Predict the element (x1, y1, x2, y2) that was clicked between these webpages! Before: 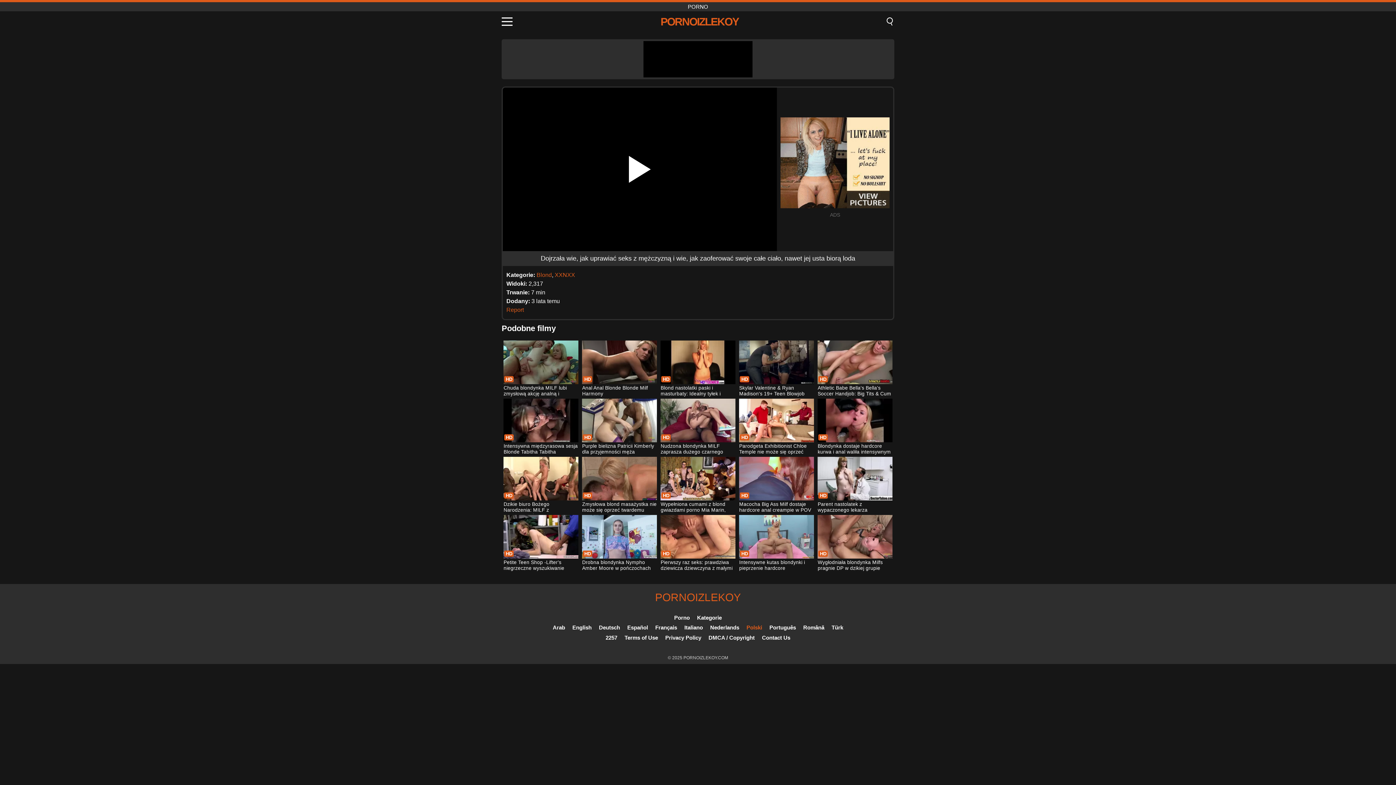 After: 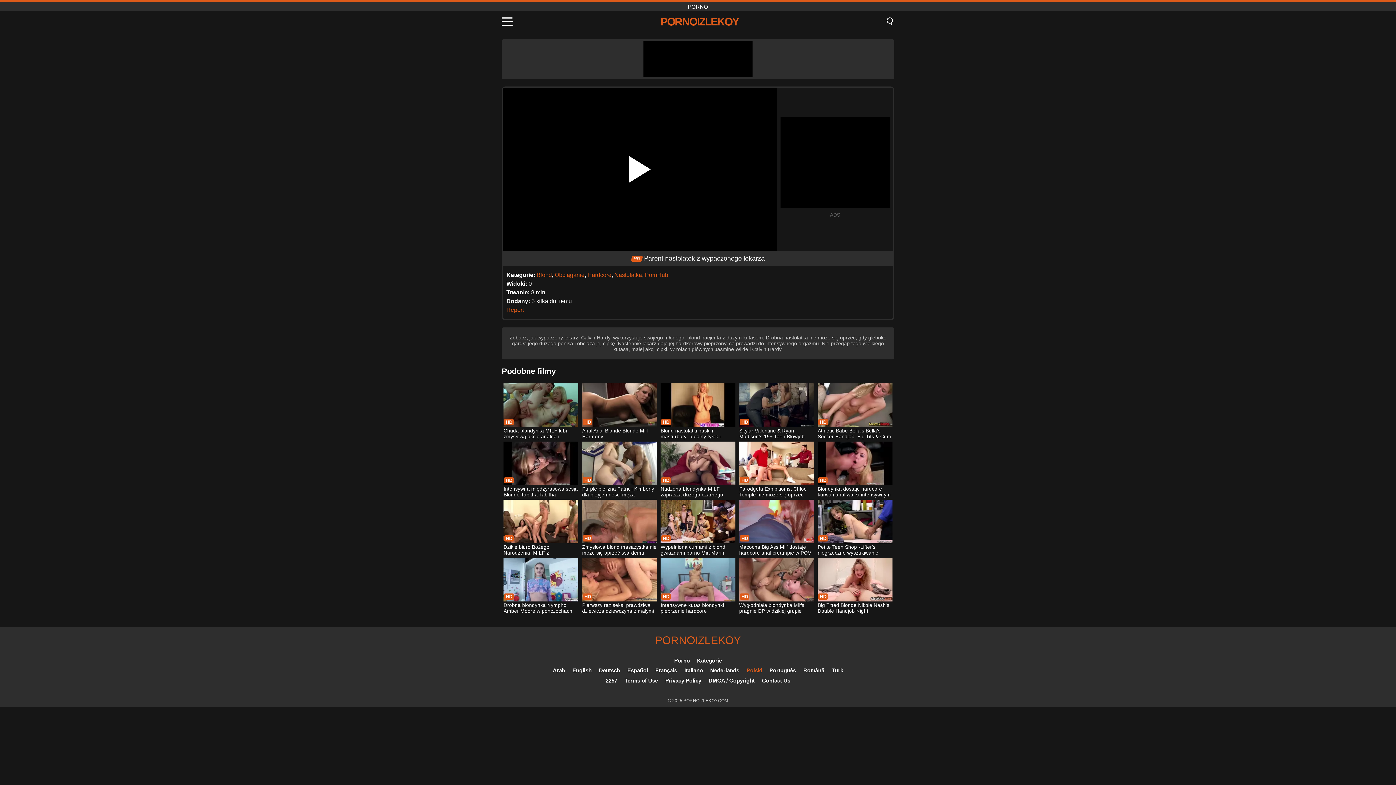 Action: bbox: (817, 457, 892, 514) label: Parent nastolatek z wypaczonego lekarza